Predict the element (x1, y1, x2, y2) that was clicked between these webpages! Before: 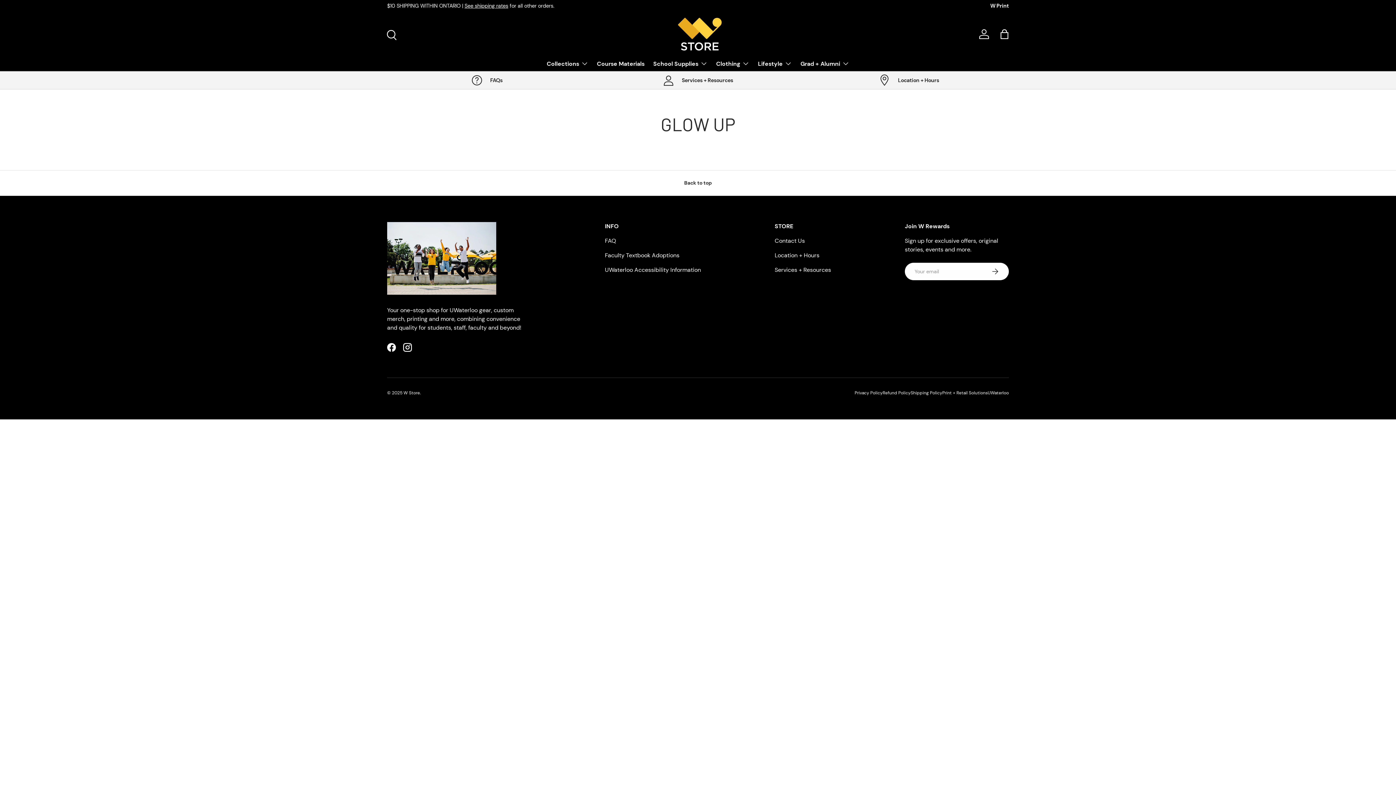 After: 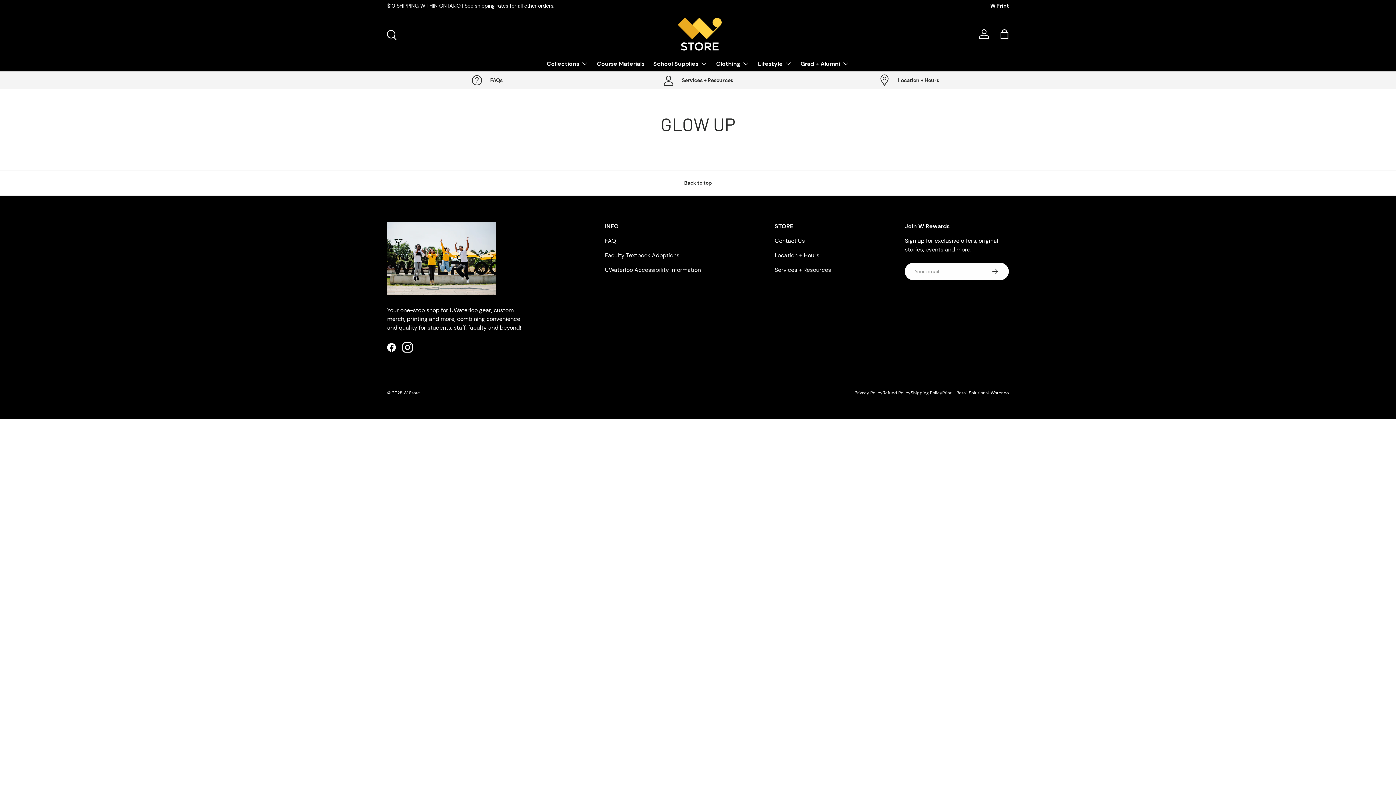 Action: bbox: (399, 339, 415, 355) label: Instagram